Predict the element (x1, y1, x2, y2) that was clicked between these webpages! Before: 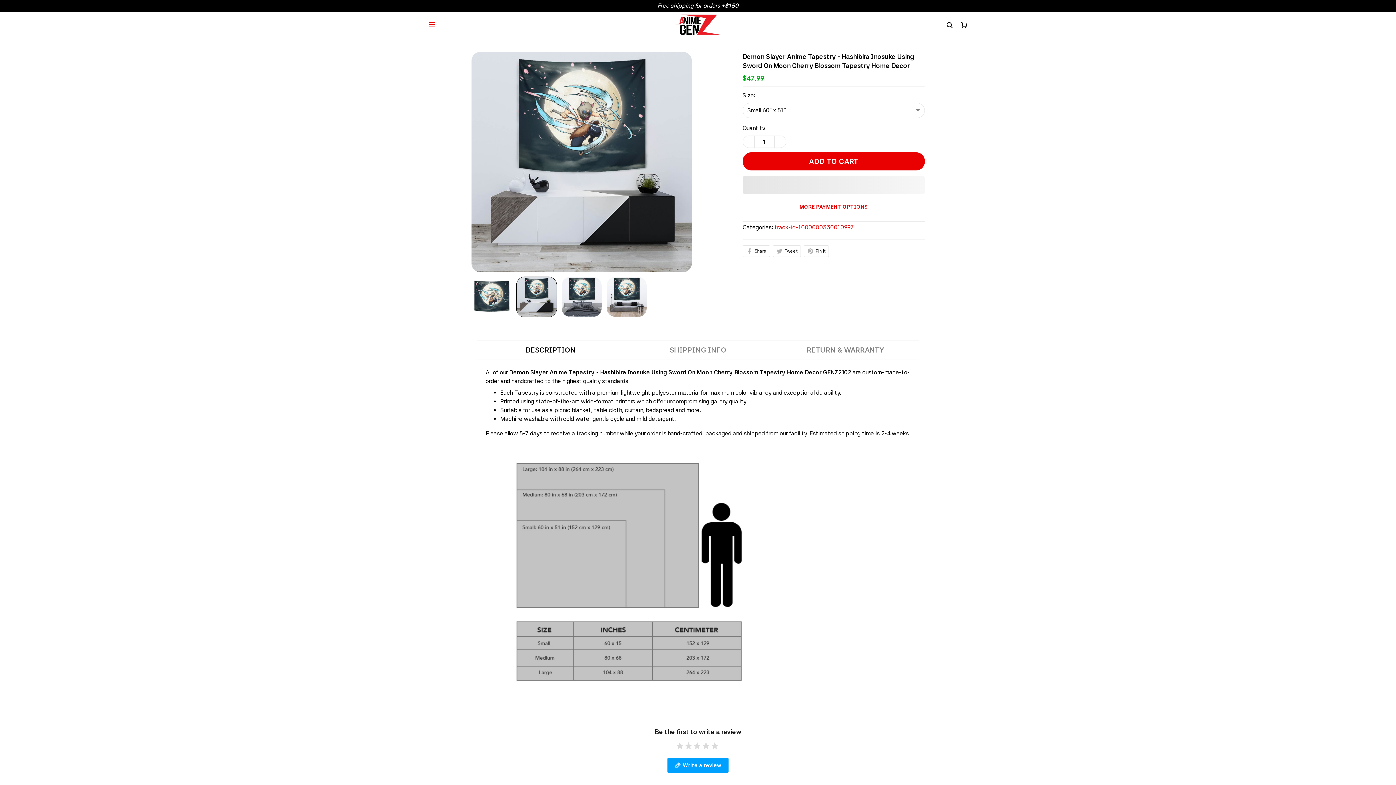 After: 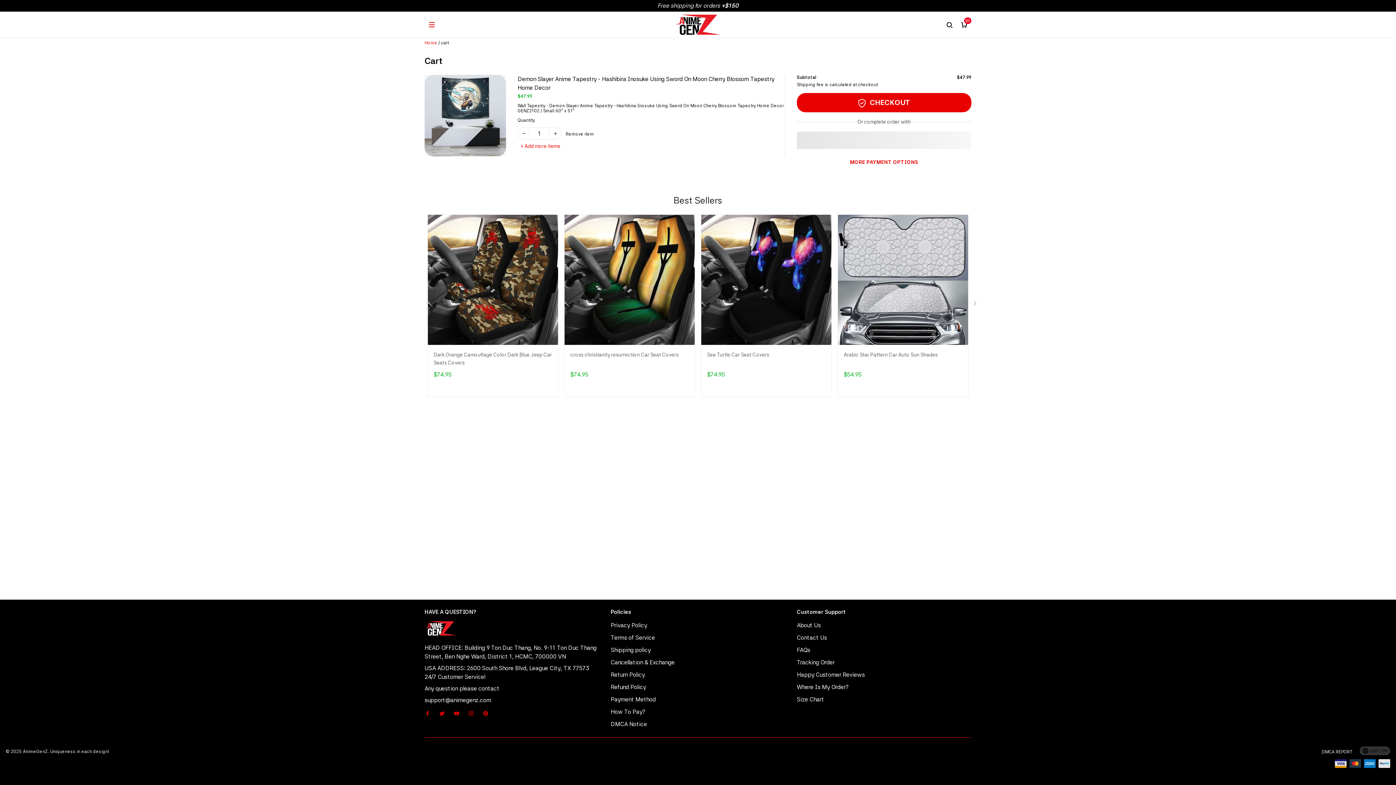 Action: label: ADD TO CART bbox: (742, 152, 925, 170)